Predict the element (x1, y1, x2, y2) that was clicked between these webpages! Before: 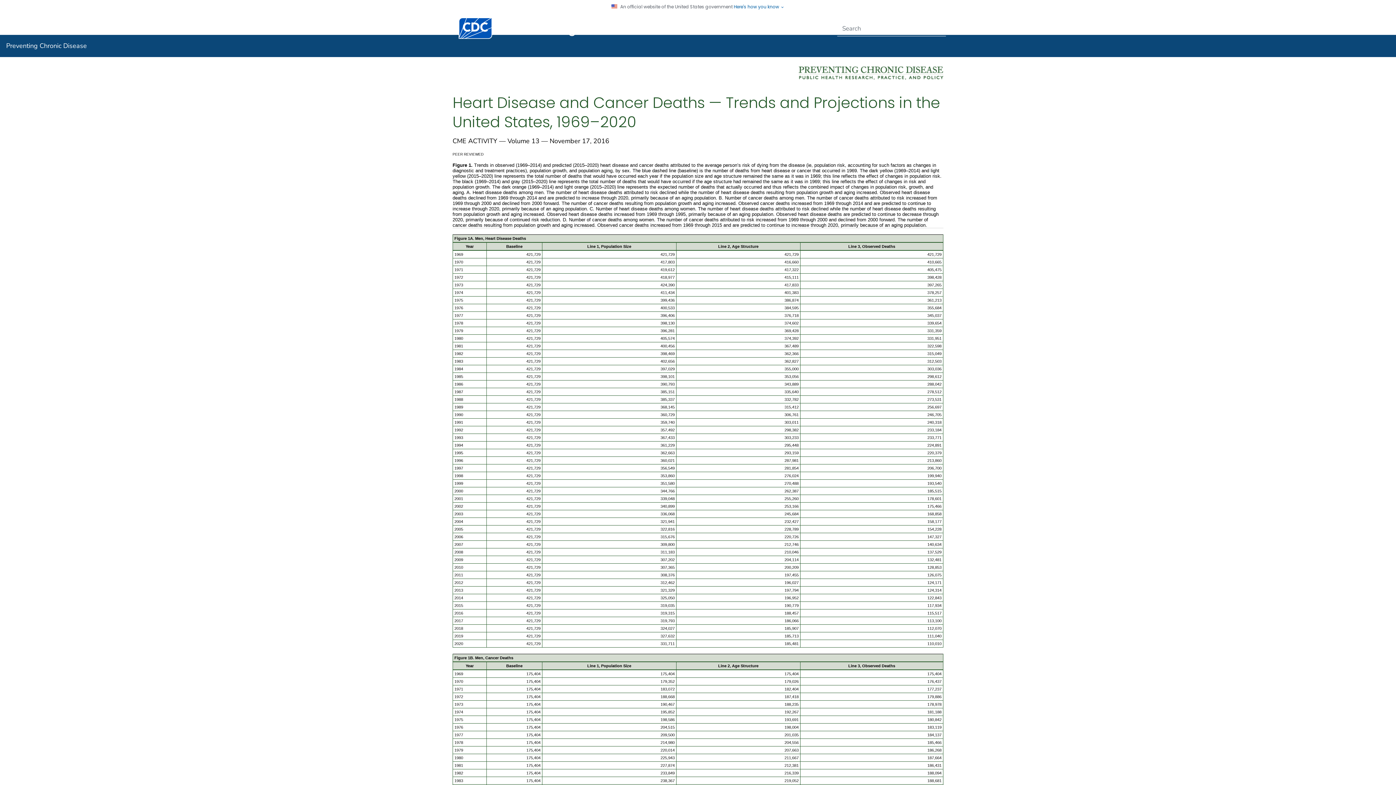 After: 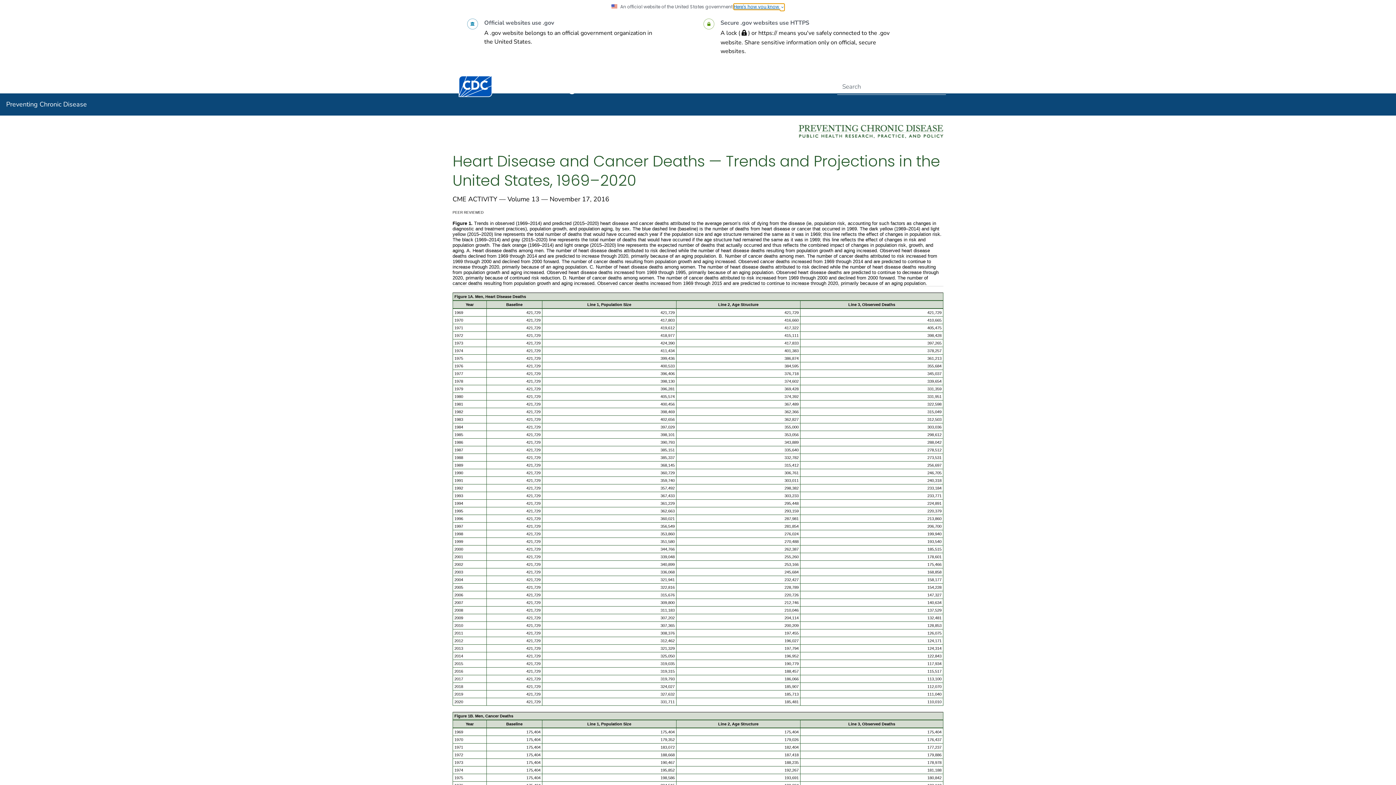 Action: label: Here's how you know  bbox: (733, 4, 784, 9)